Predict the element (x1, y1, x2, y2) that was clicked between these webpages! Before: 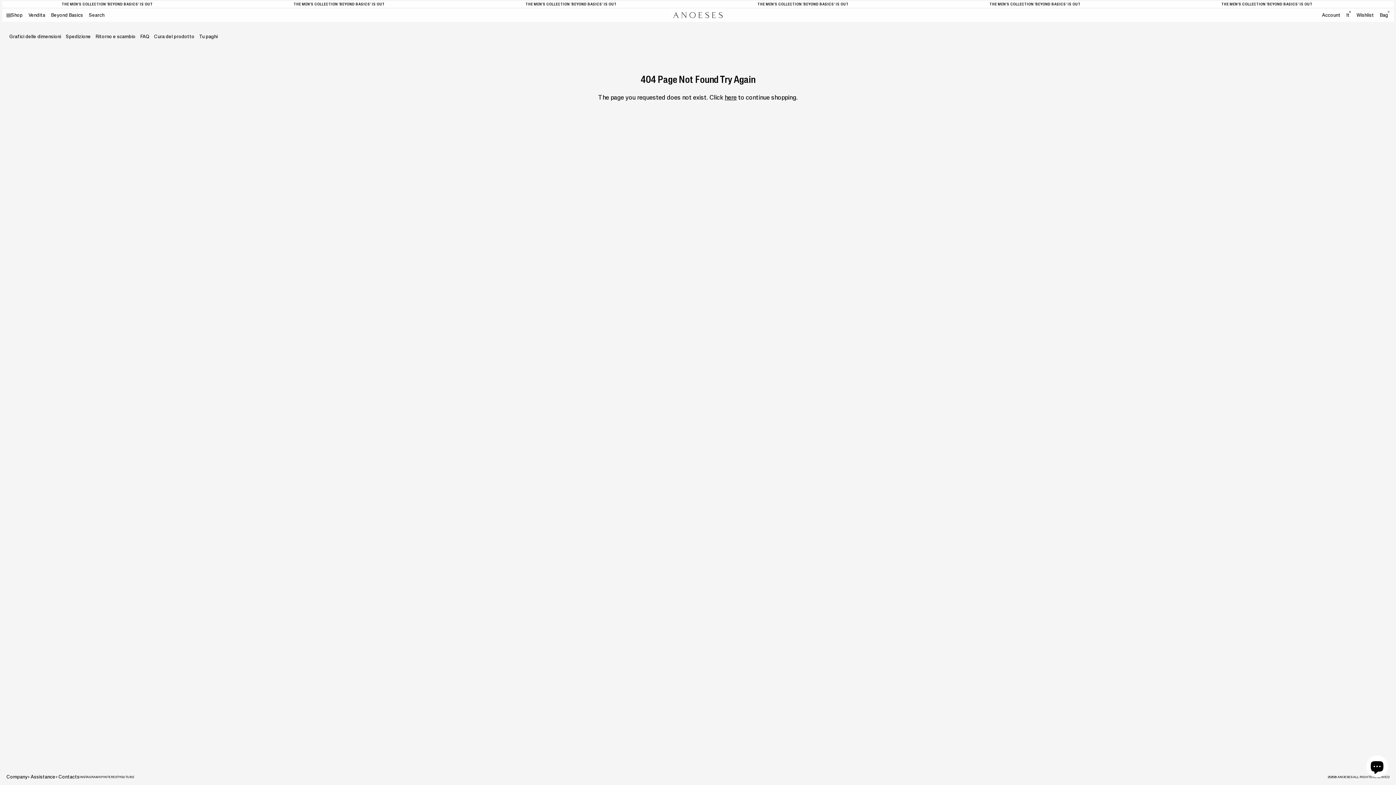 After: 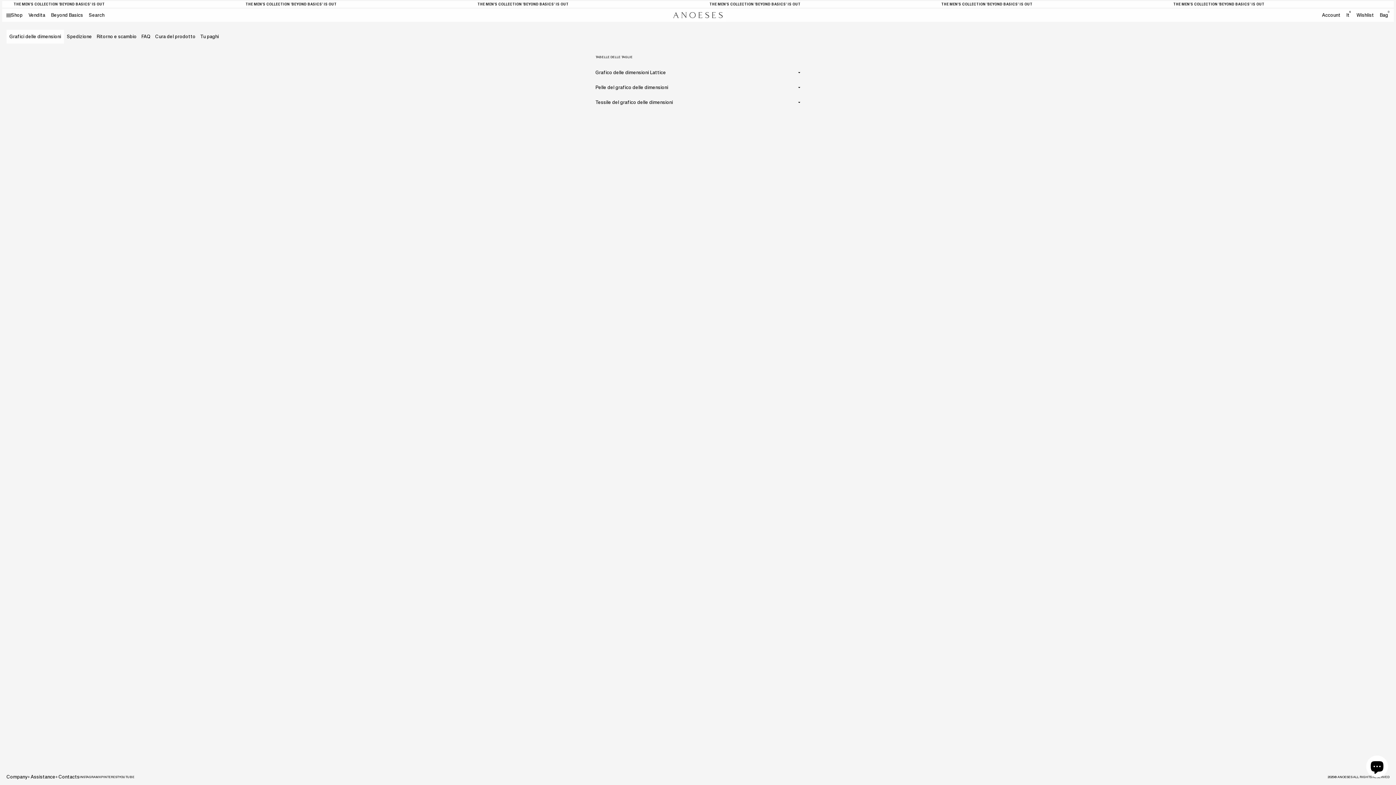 Action: bbox: (6, 29, 62, 43) label: Grafici delle dimensioni